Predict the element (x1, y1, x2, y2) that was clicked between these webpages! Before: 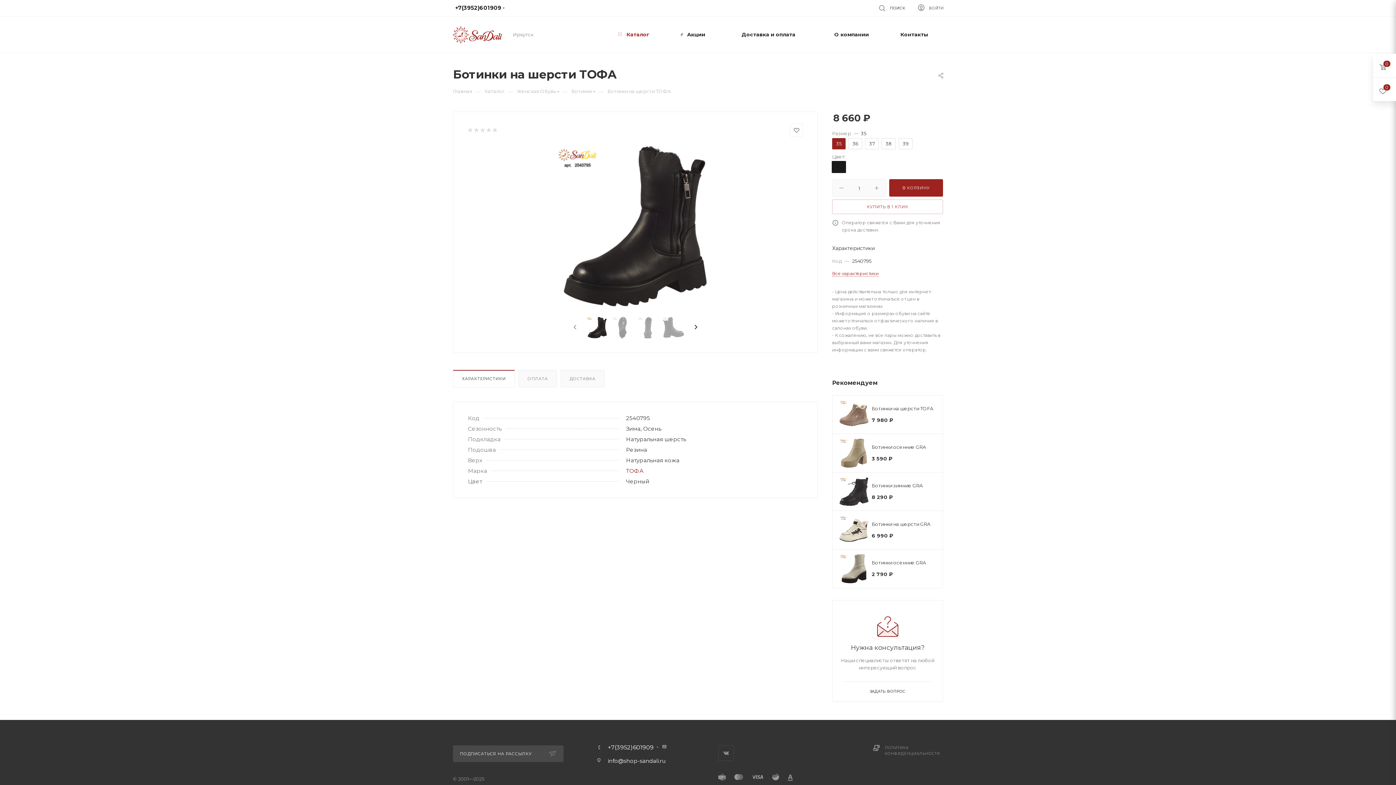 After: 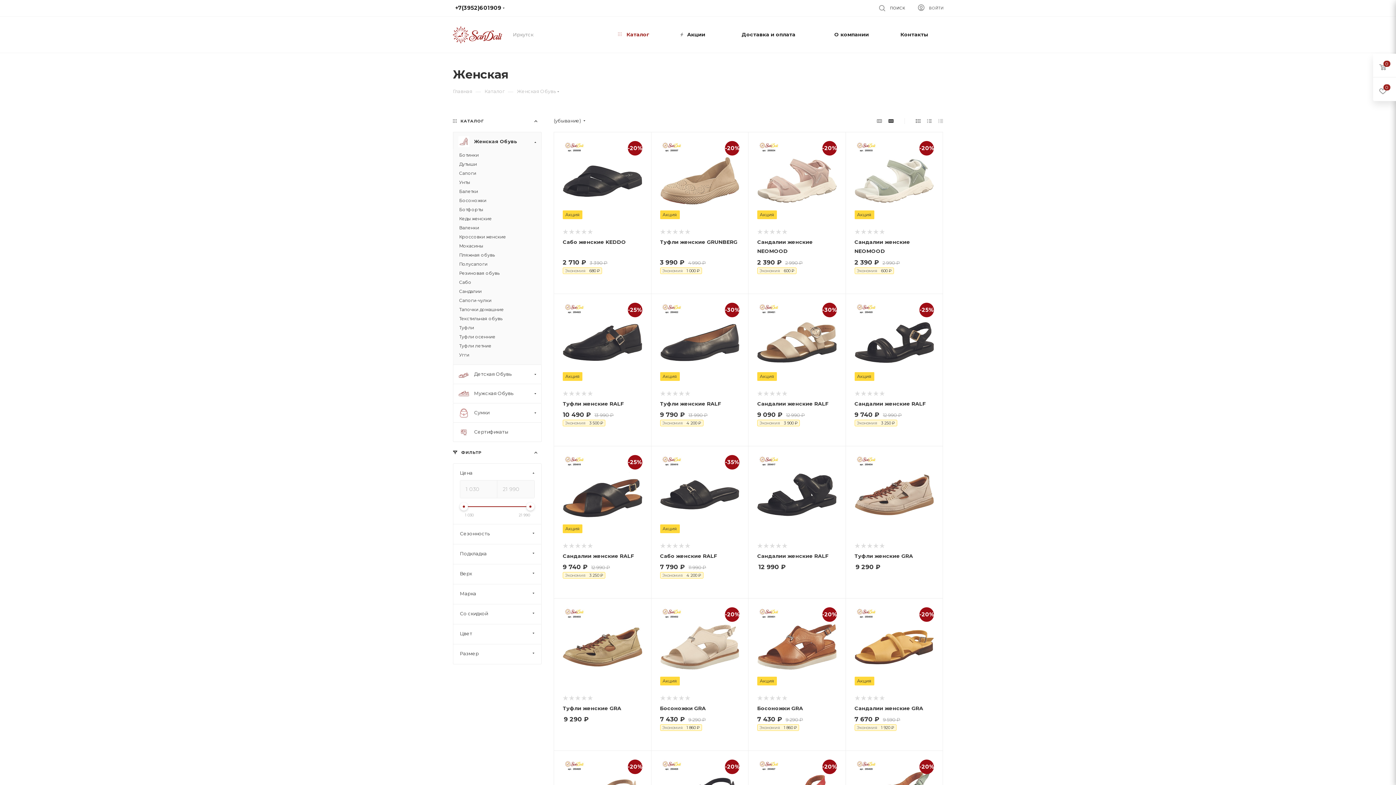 Action: bbox: (517, 87, 556, 94) label: Женская Обувь